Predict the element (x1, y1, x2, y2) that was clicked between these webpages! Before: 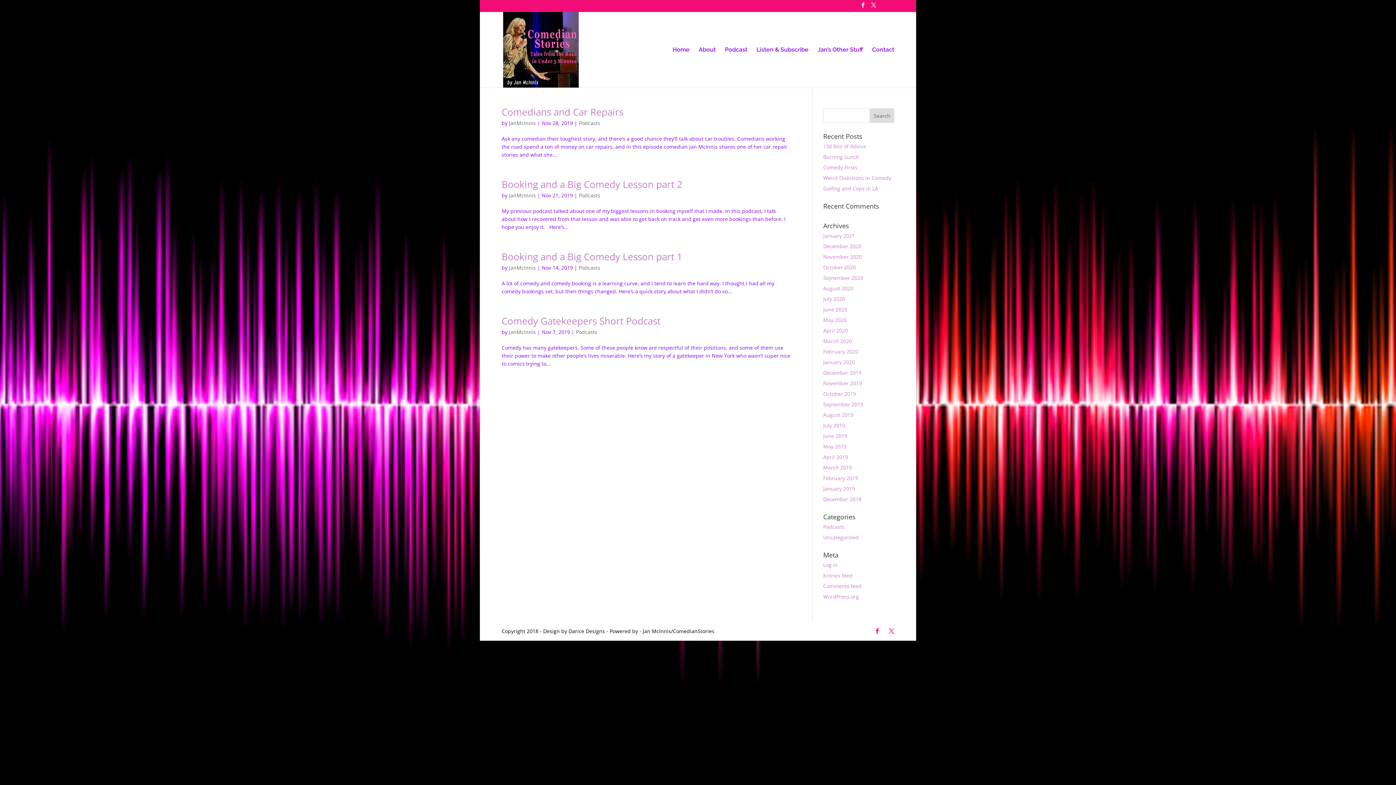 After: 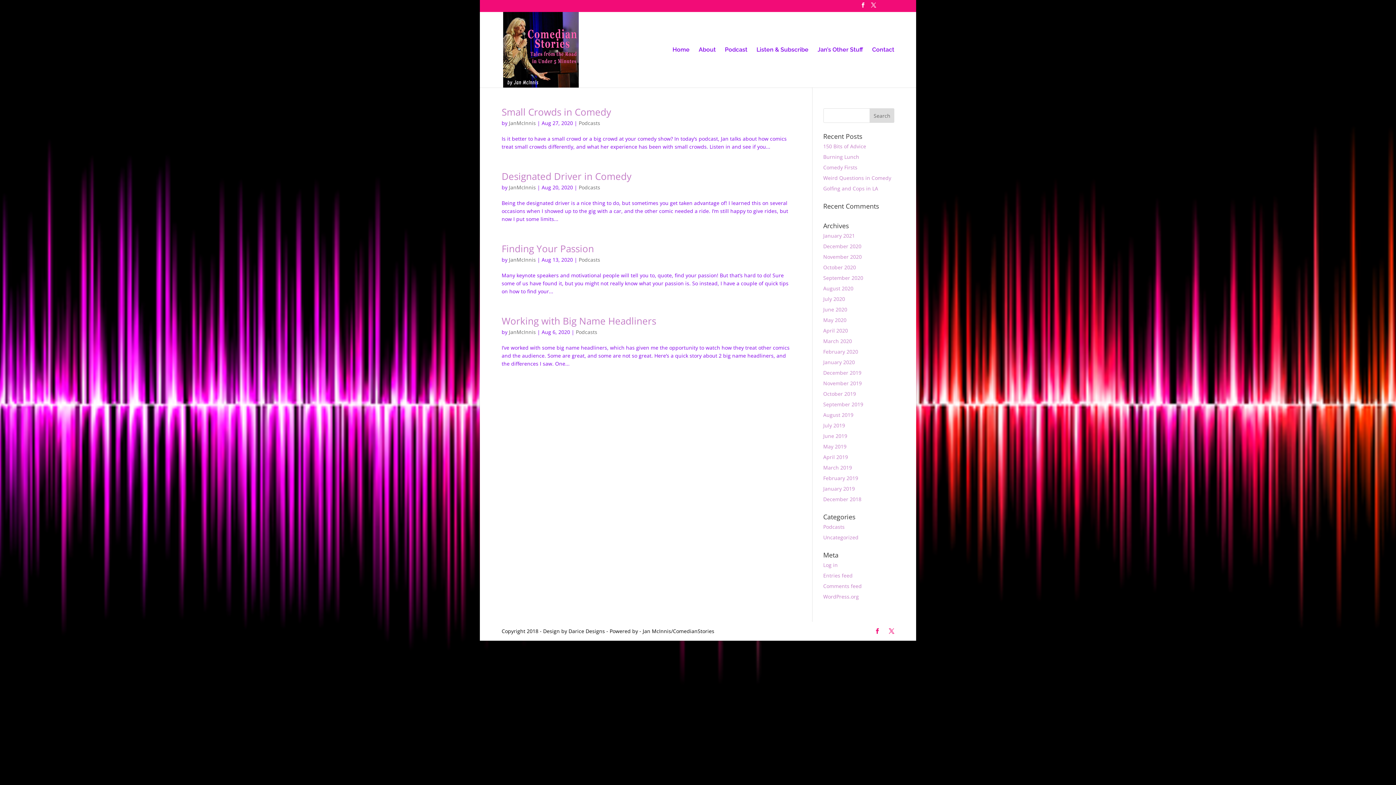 Action: label: August 2020 bbox: (823, 285, 853, 292)